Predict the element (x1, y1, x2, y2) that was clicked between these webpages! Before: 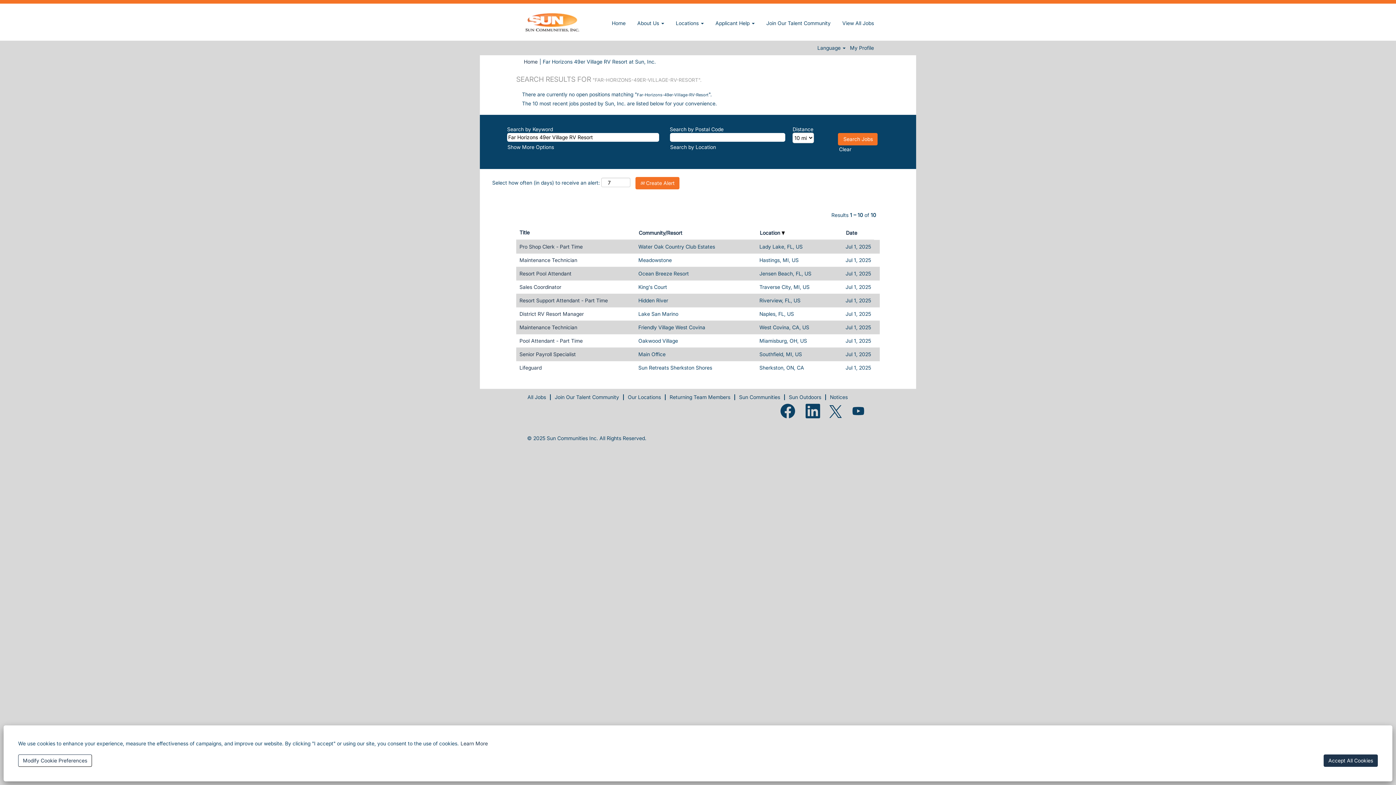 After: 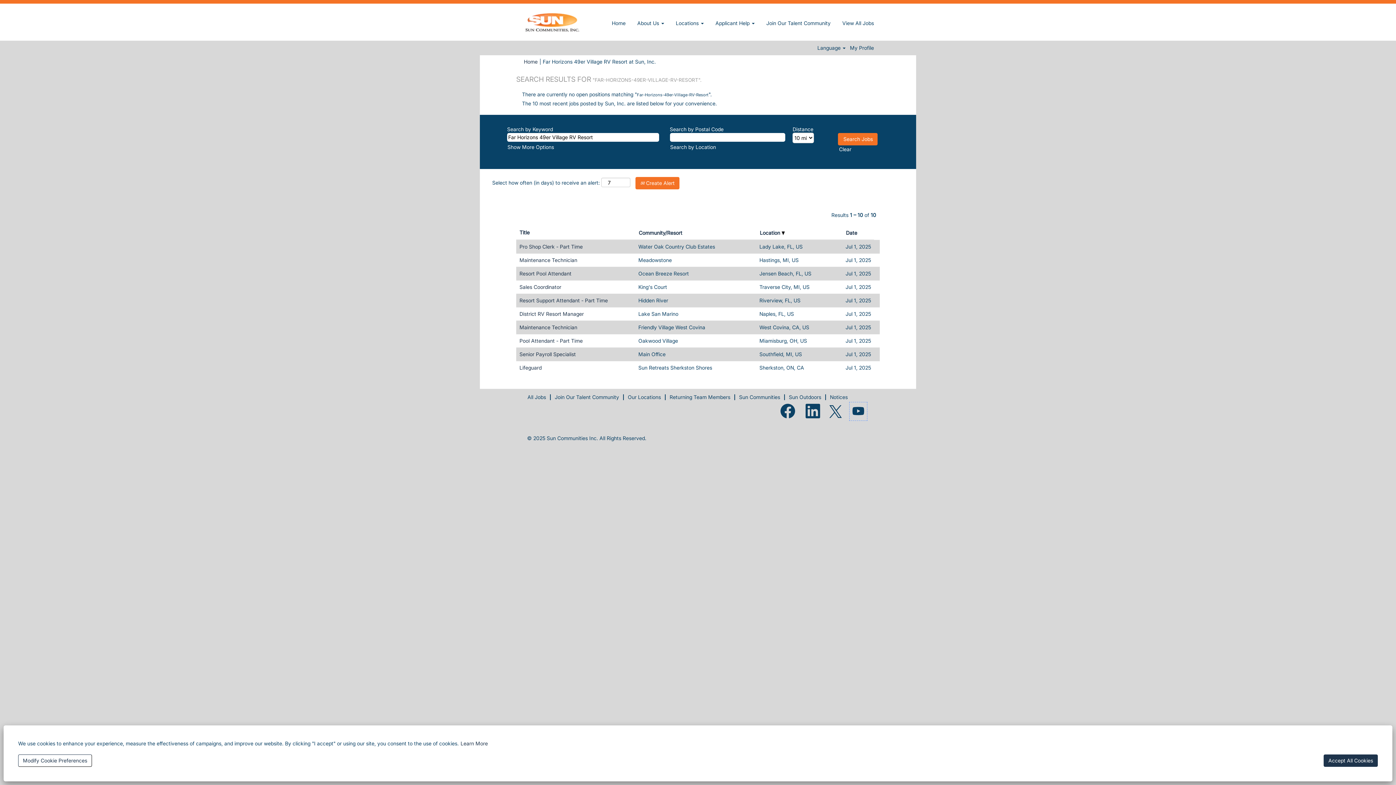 Action: bbox: (849, 402, 867, 421)